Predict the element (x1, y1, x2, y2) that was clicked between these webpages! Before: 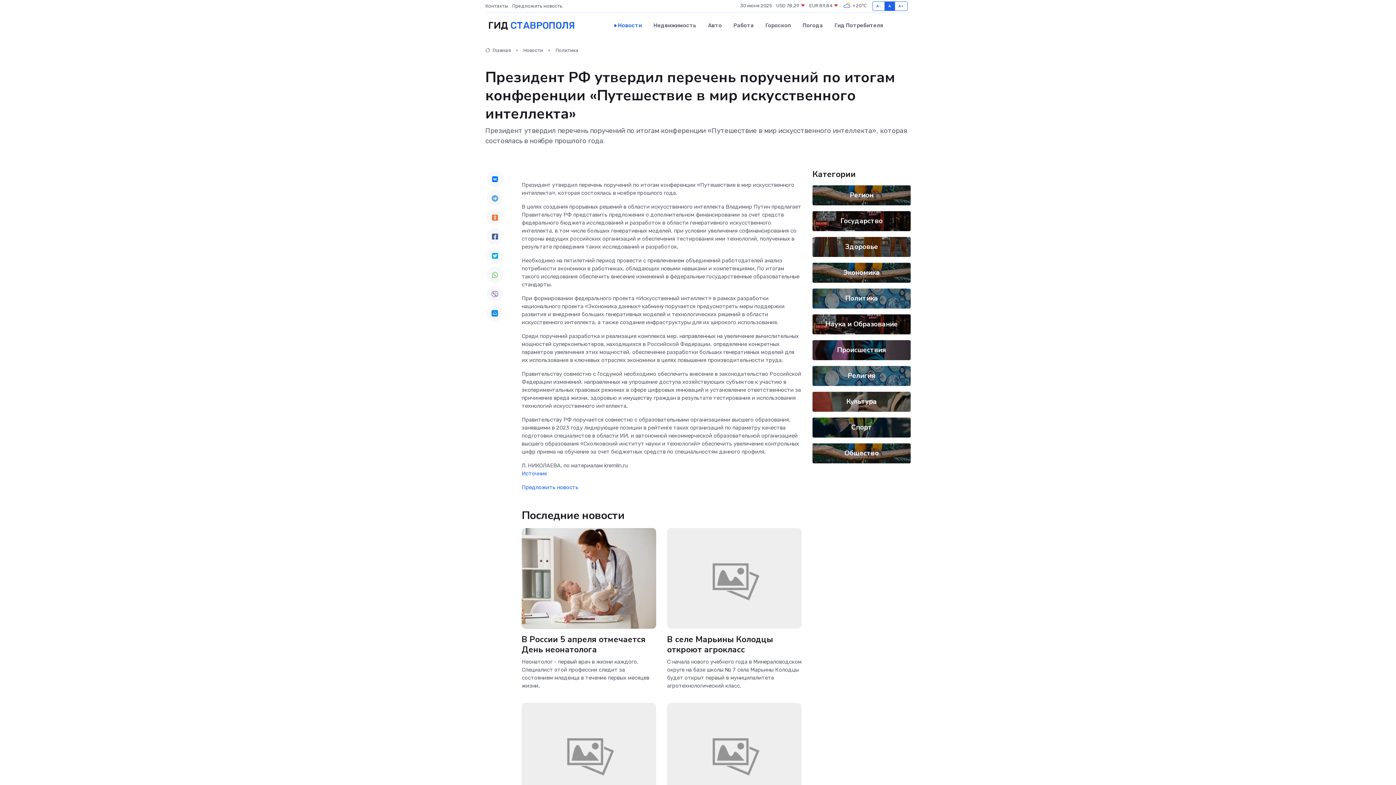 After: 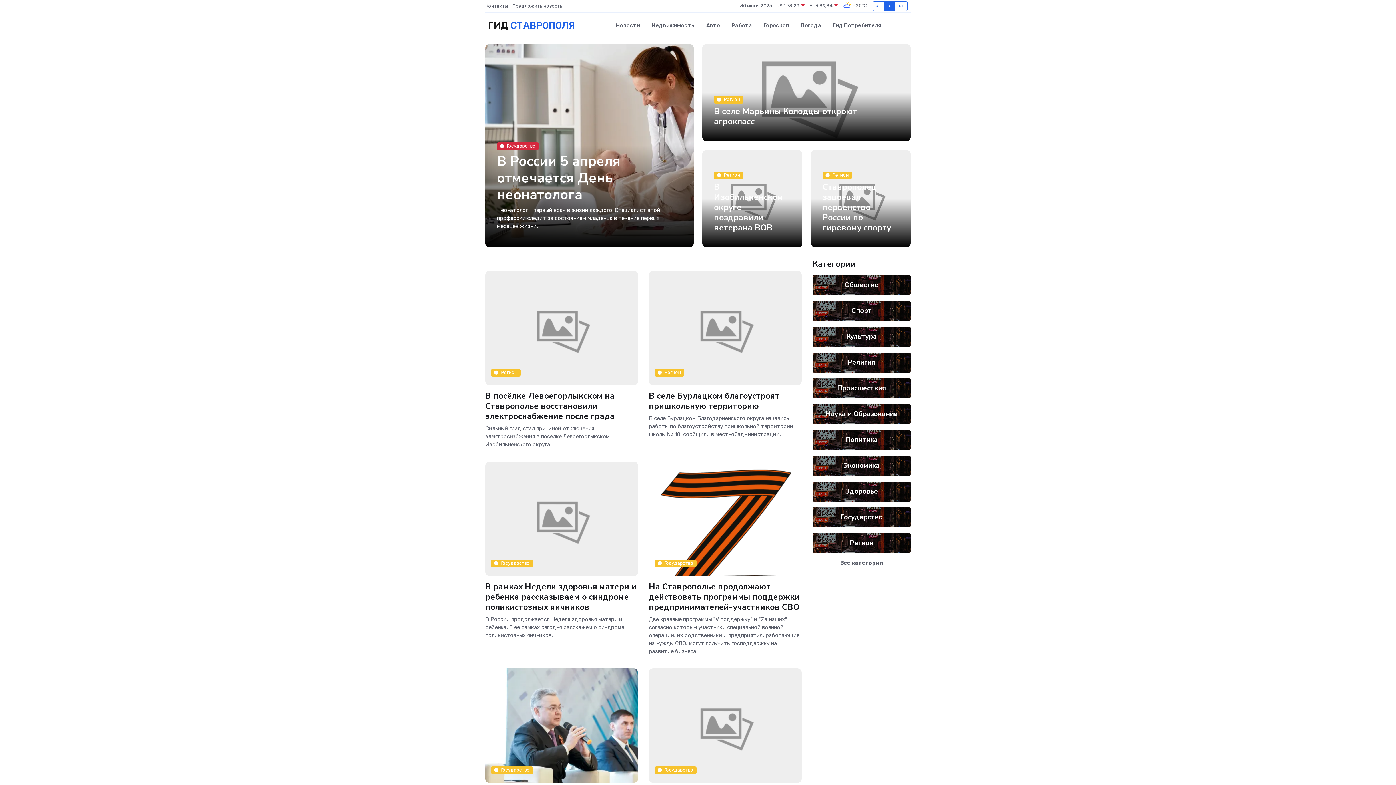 Action: label:  Главная bbox: (485, 47, 510, 53)